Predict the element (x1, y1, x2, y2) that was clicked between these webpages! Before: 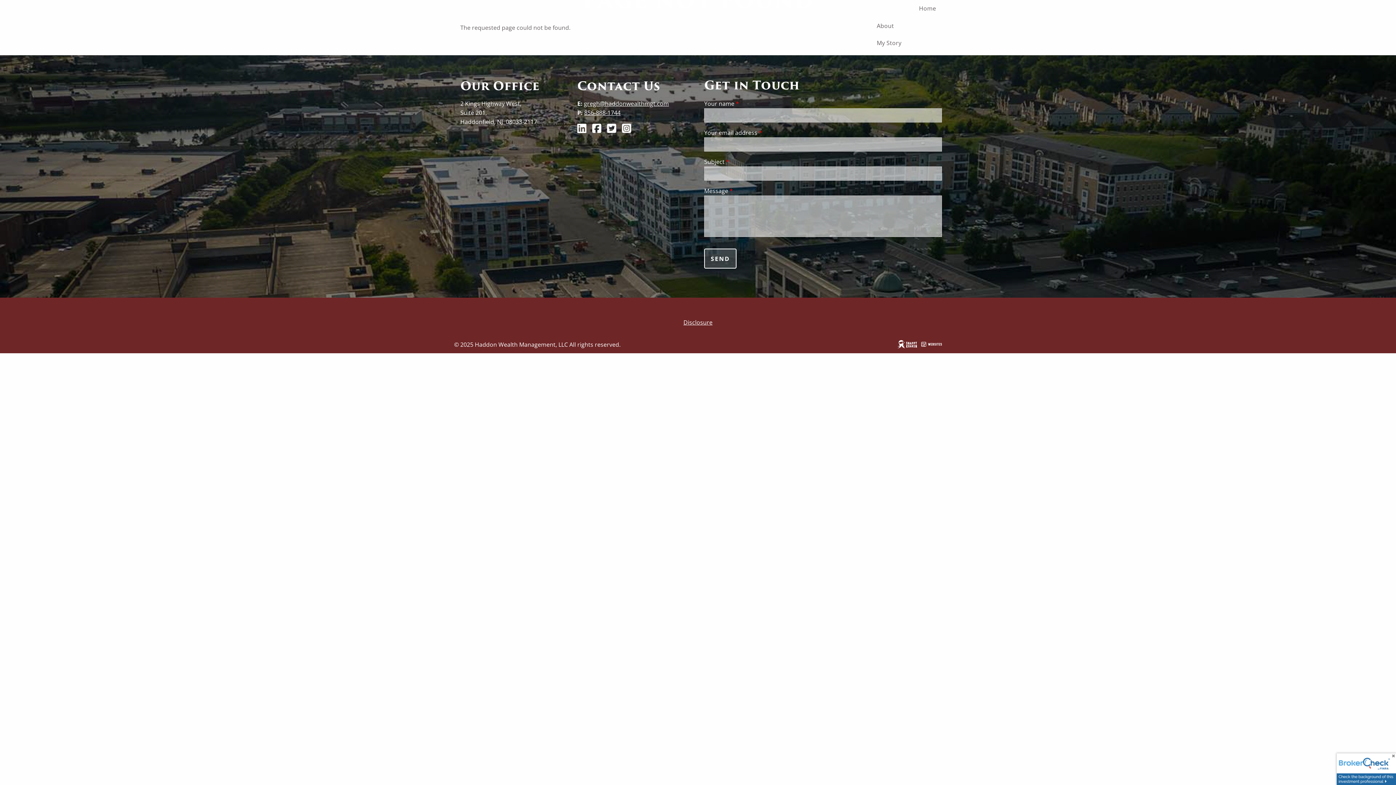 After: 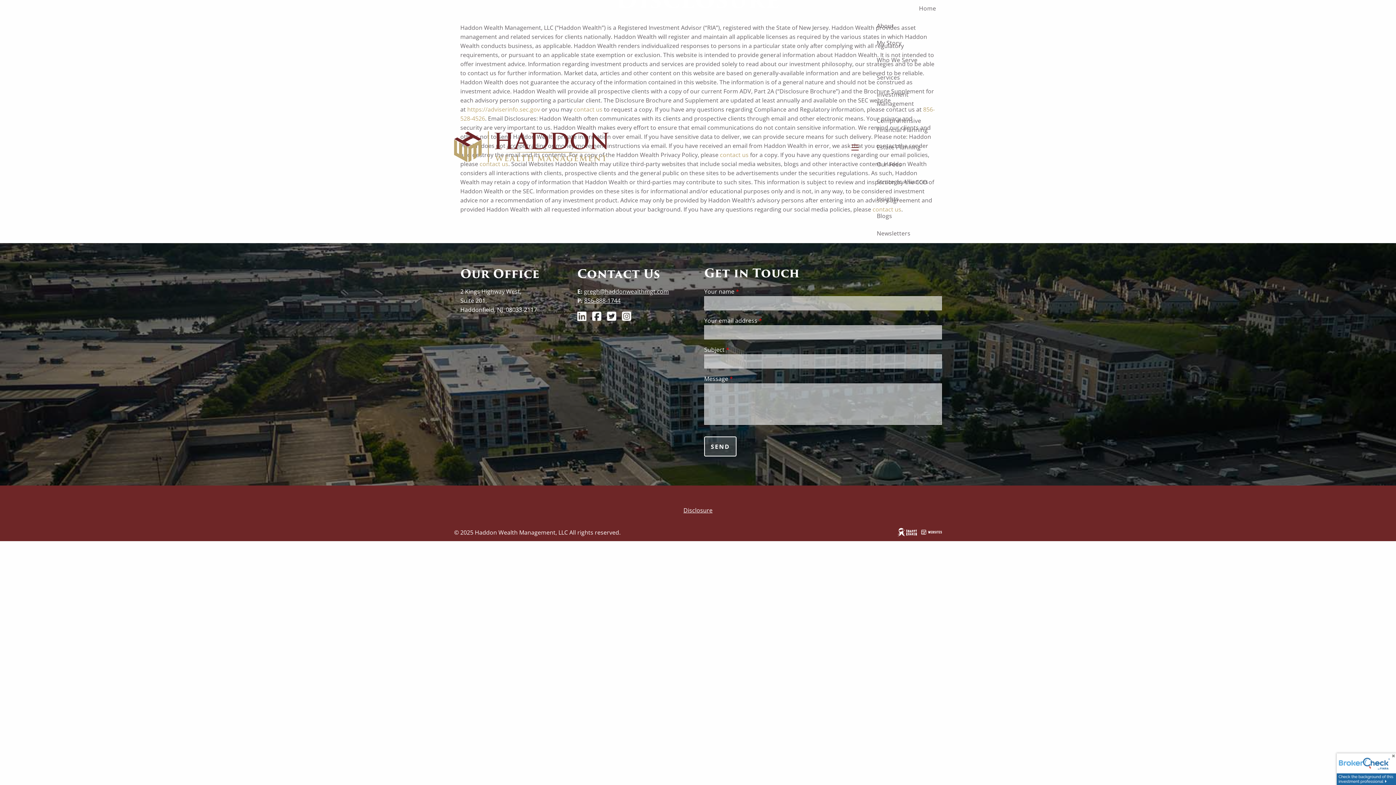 Action: label: Disclosure bbox: (683, 318, 712, 326)